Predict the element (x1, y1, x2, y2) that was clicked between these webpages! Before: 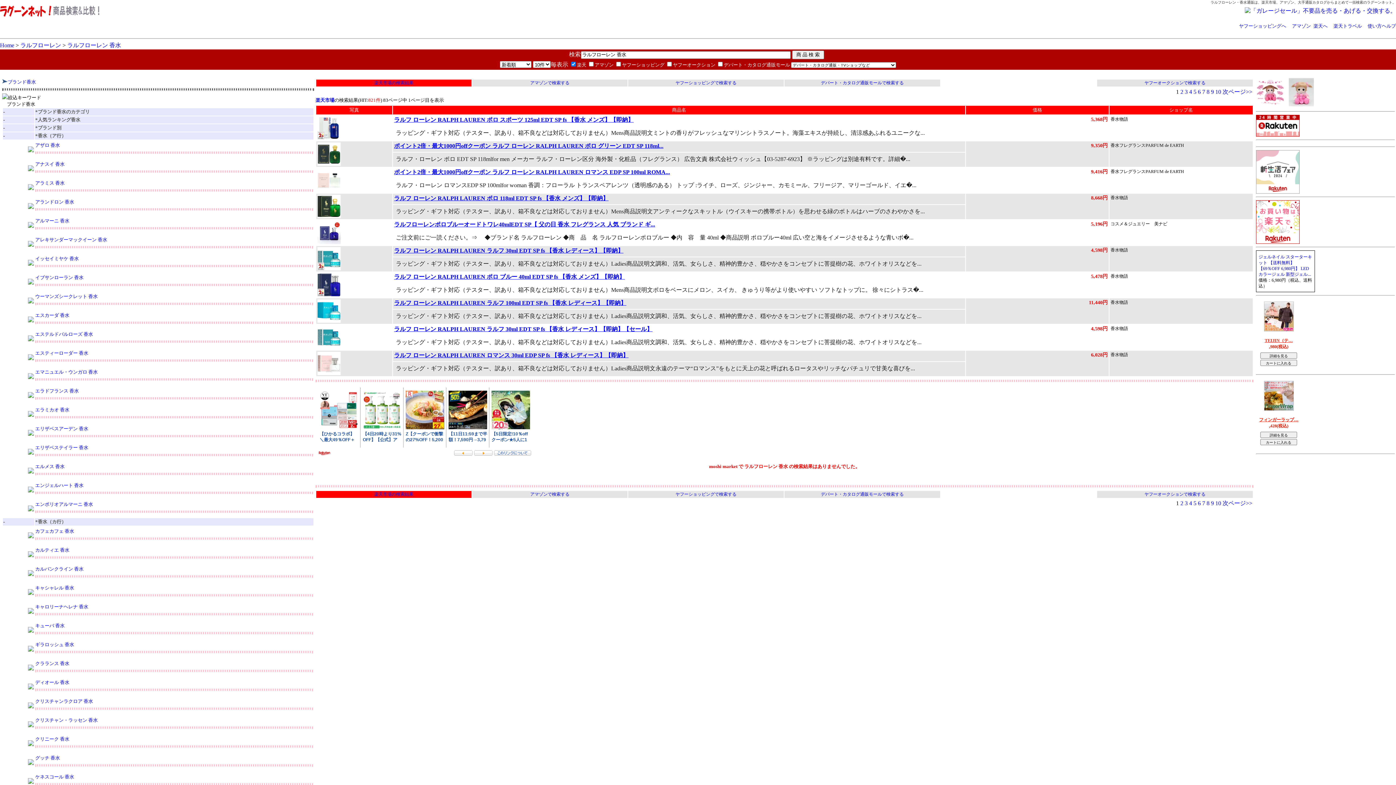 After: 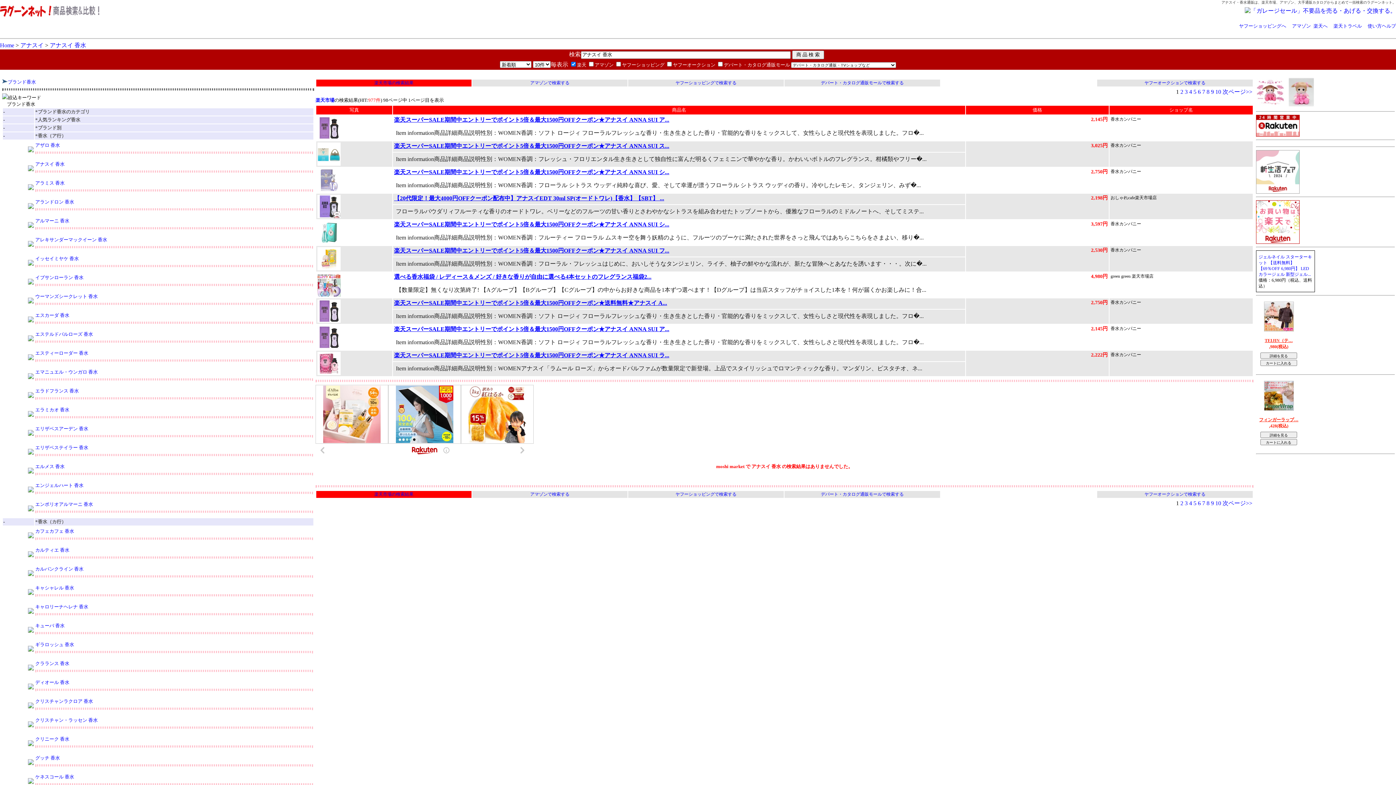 Action: bbox: (35, 160, 64, 166) label: アナスイ 香水